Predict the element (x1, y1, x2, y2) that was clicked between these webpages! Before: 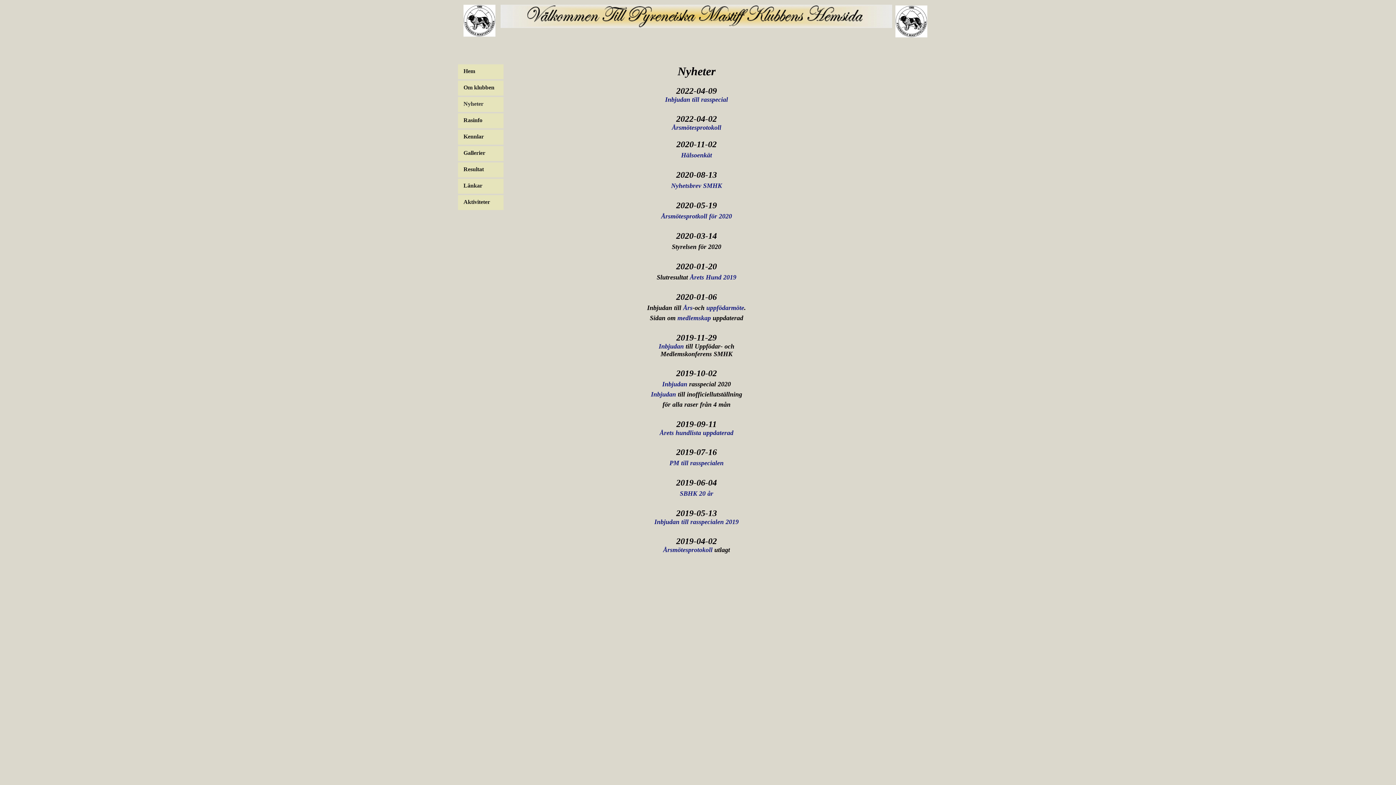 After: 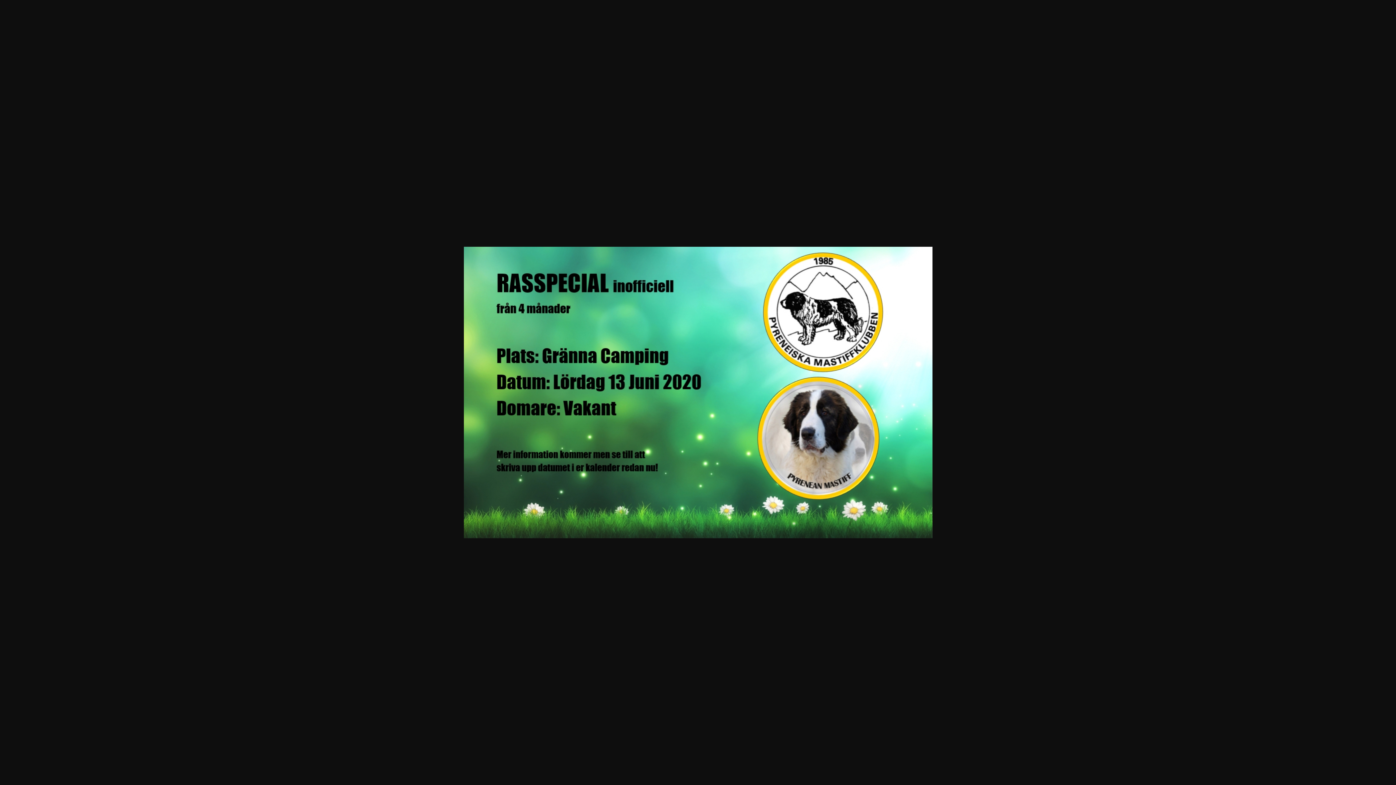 Action: label: Inbjudan bbox: (662, 380, 687, 388)